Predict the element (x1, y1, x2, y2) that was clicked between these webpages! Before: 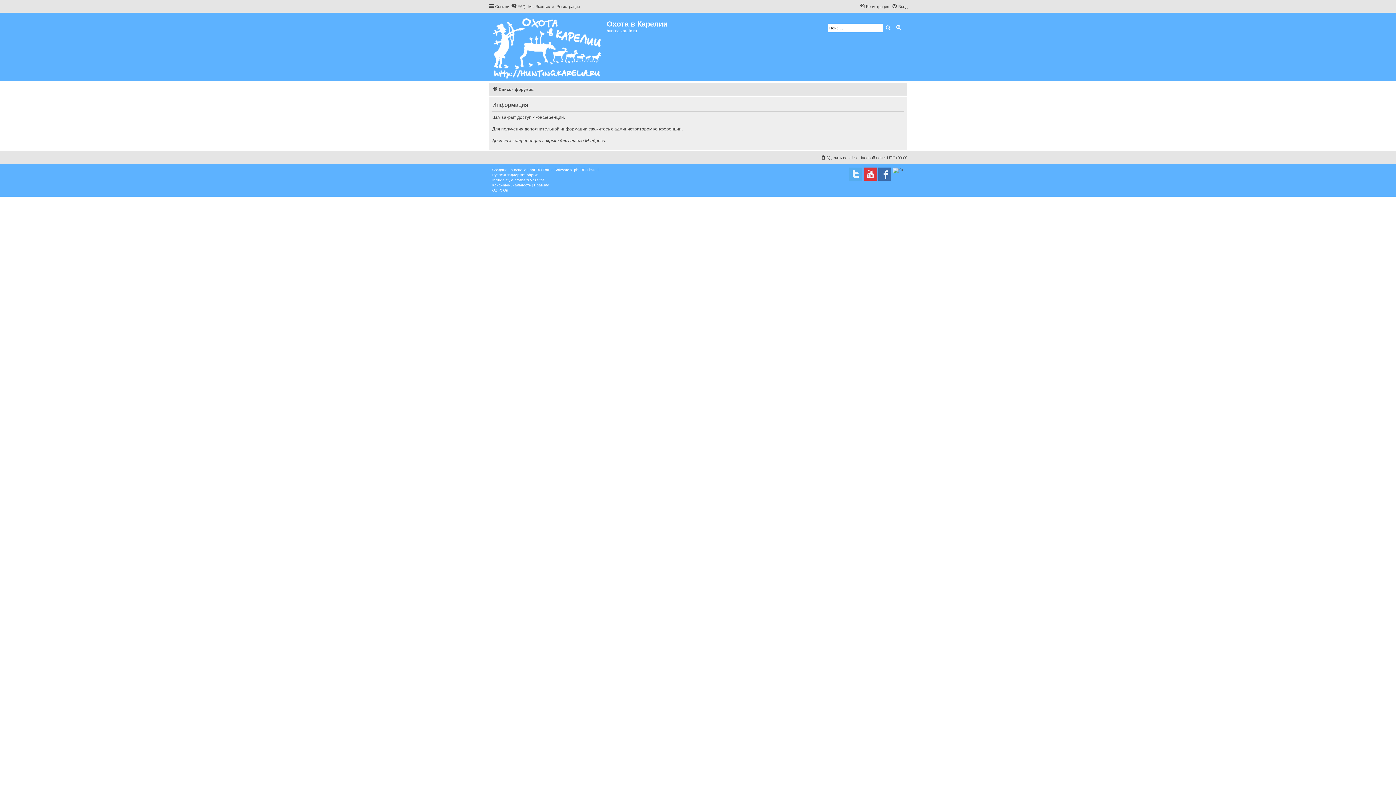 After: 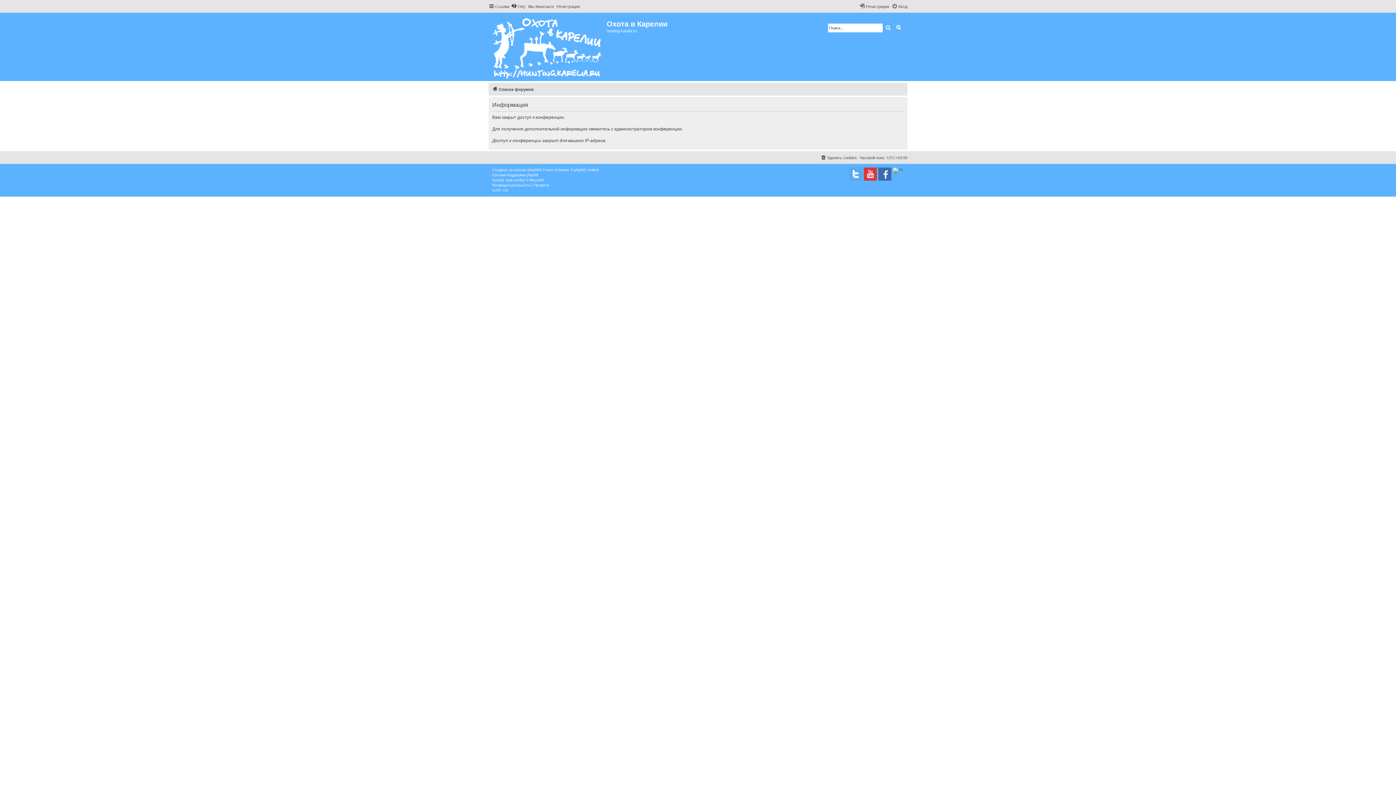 Action: bbox: (488, 14, 606, 79)